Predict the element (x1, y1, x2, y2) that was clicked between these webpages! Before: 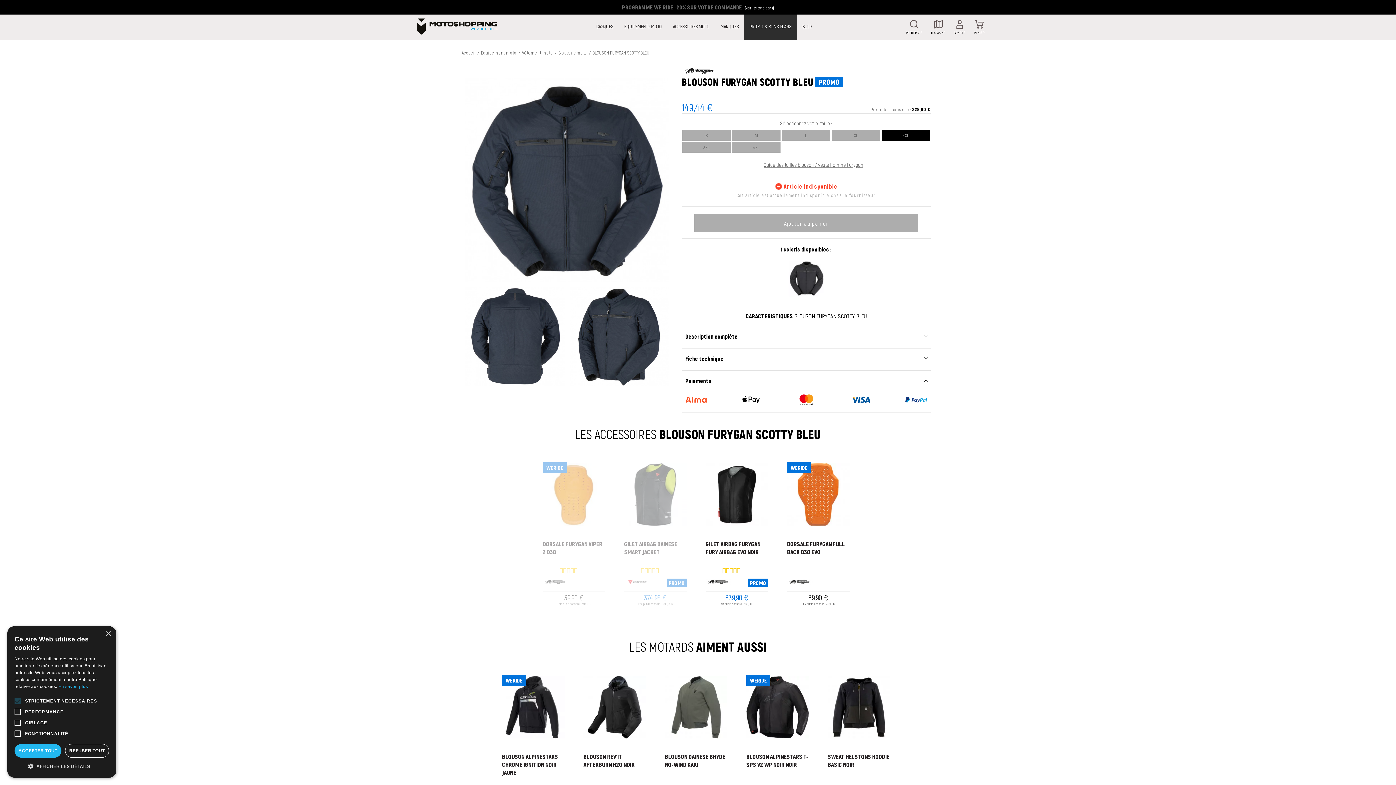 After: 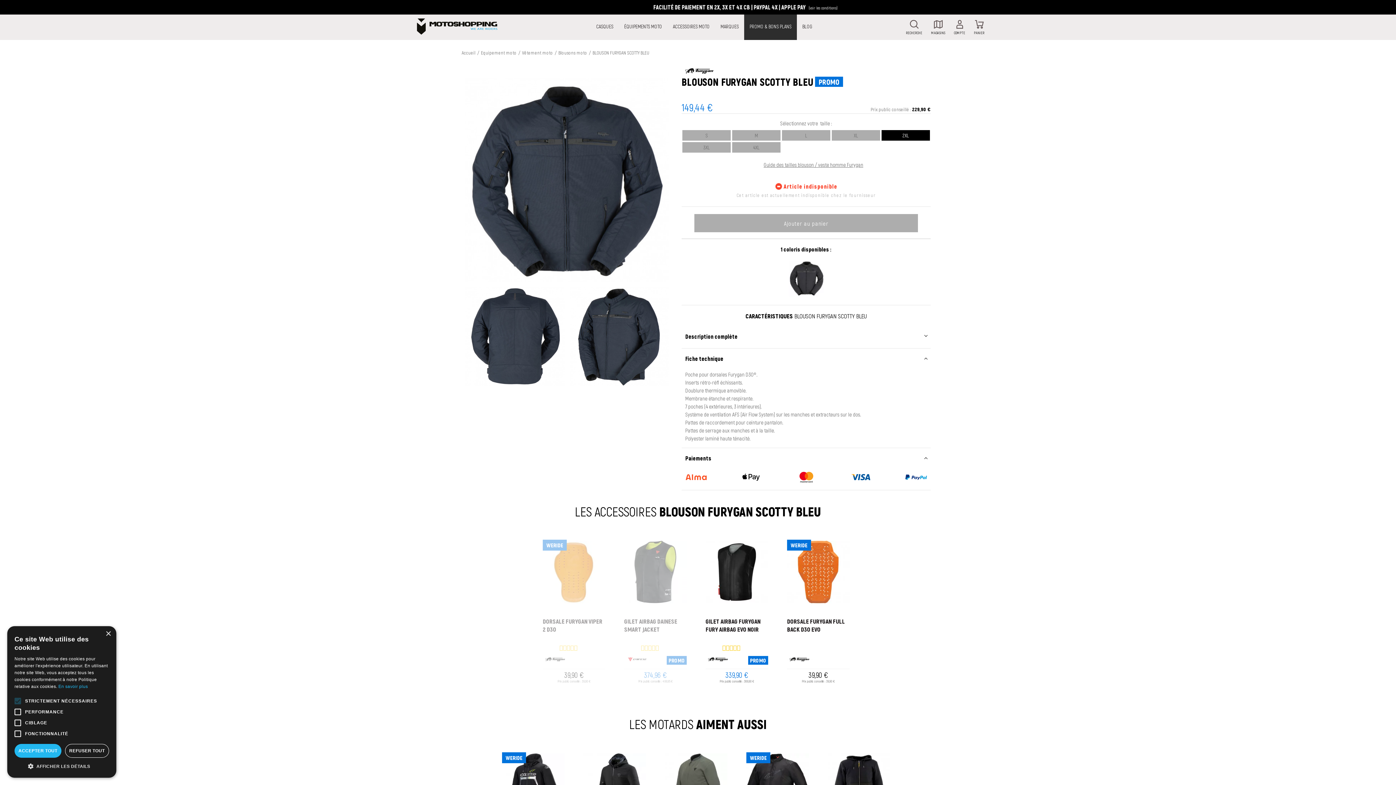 Action: bbox: (681, 348, 930, 370) label: Fiche technique